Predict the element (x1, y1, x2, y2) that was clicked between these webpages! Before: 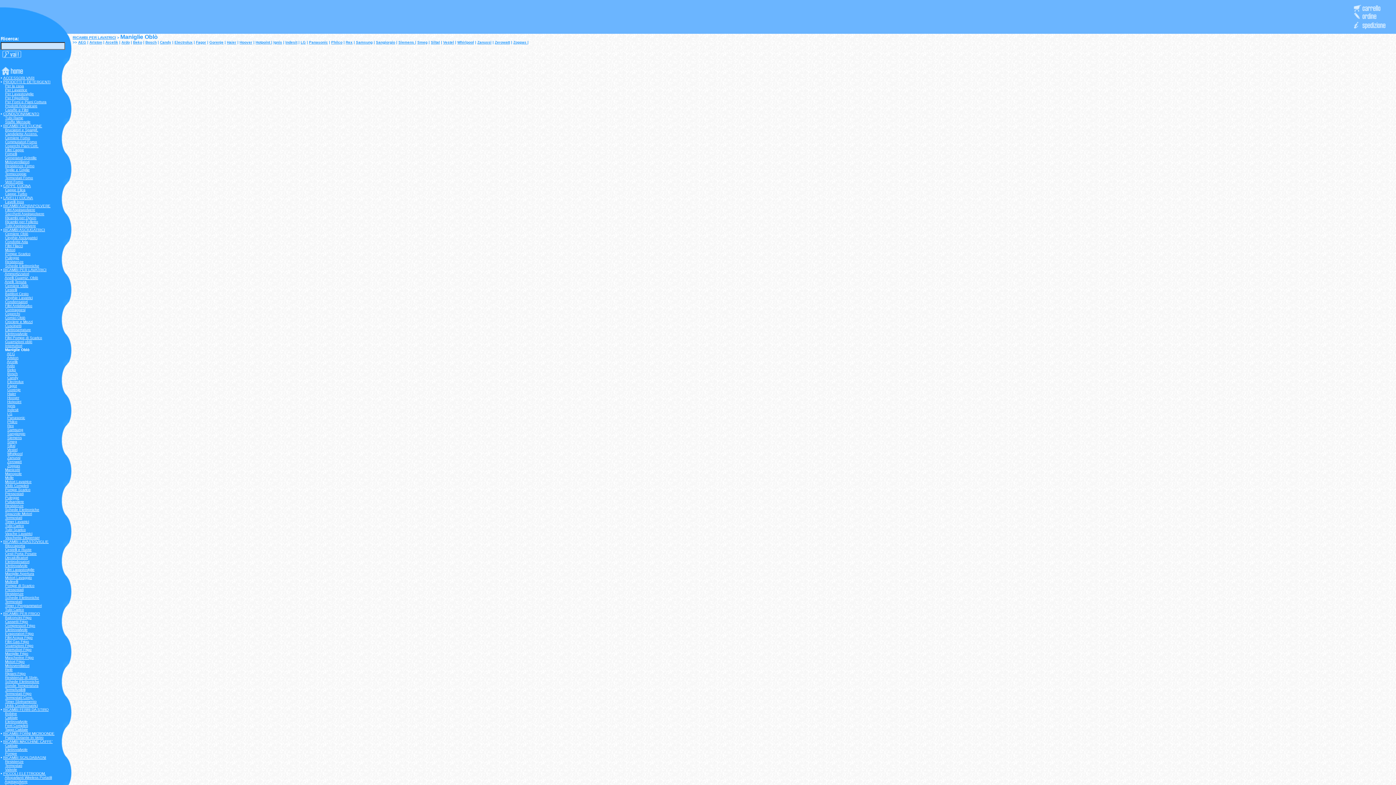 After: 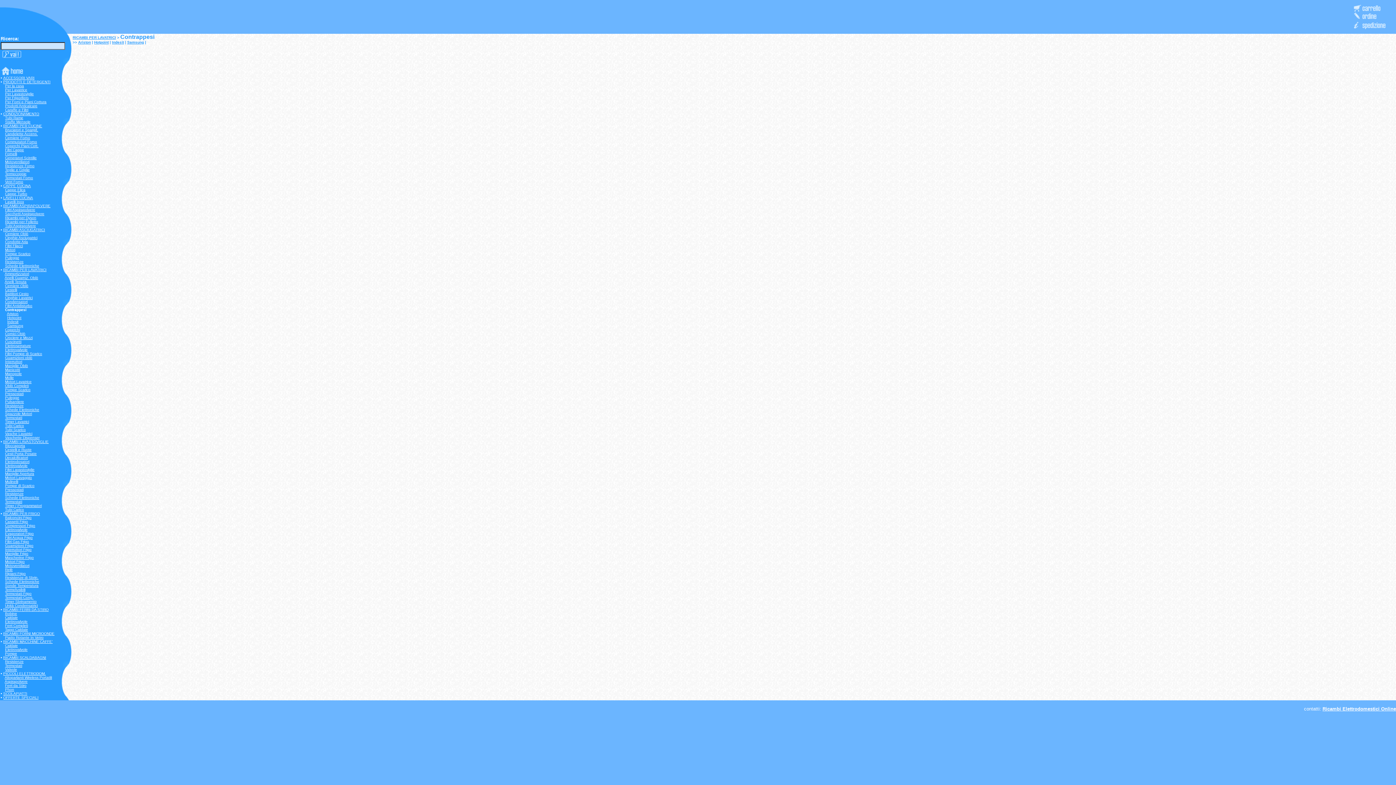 Action: label: Contrappesi bbox: (5, 308, 25, 312)